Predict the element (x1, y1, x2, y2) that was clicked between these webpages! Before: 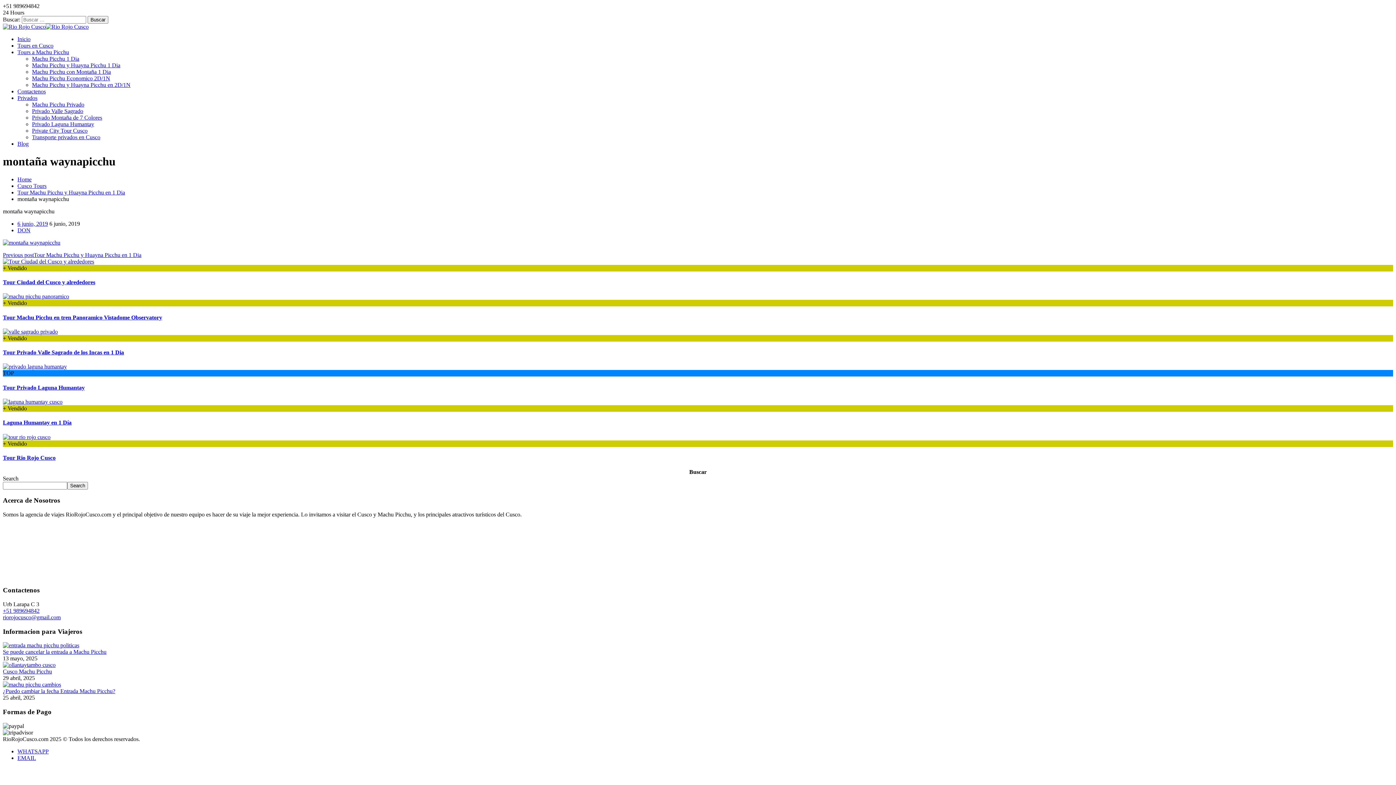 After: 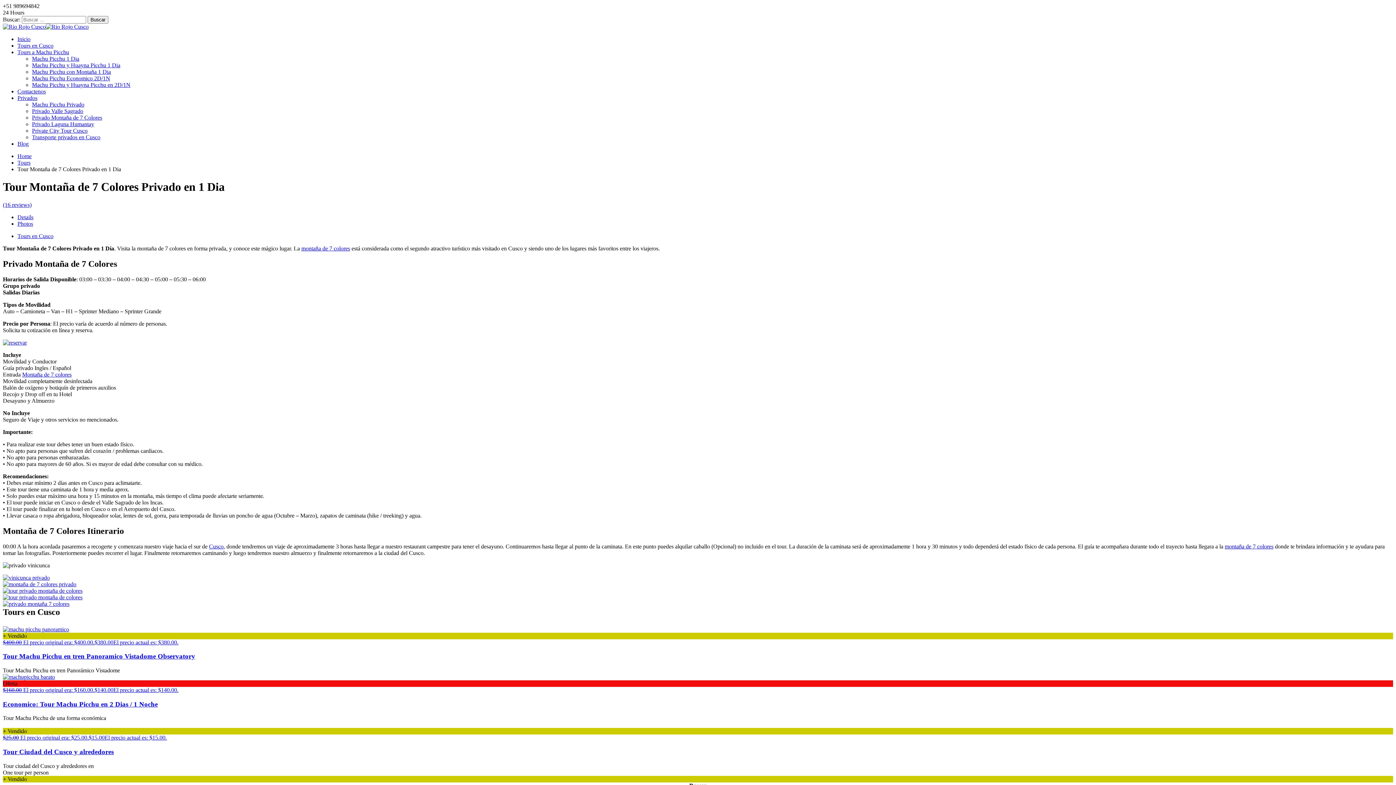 Action: label: Privado Montaña de 7 Colores bbox: (32, 114, 102, 120)